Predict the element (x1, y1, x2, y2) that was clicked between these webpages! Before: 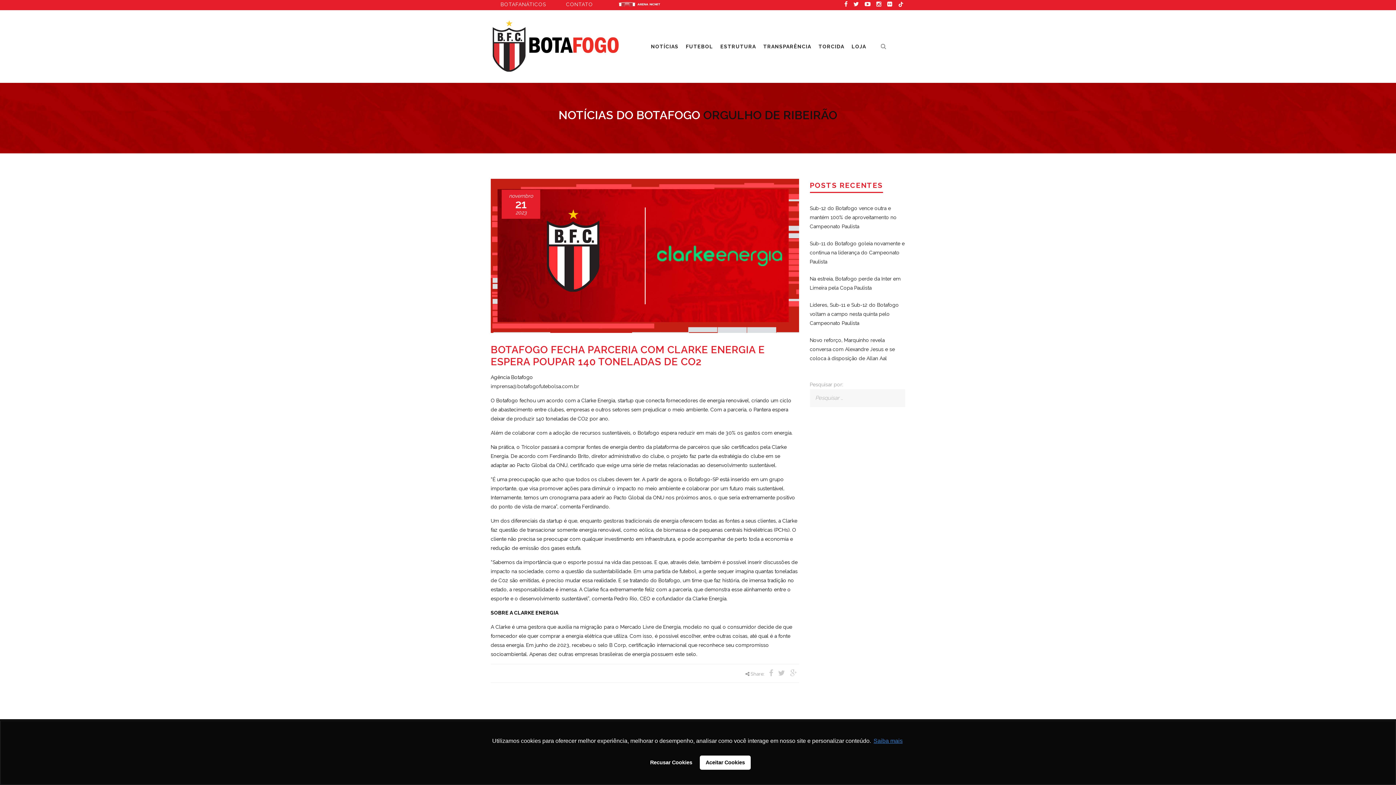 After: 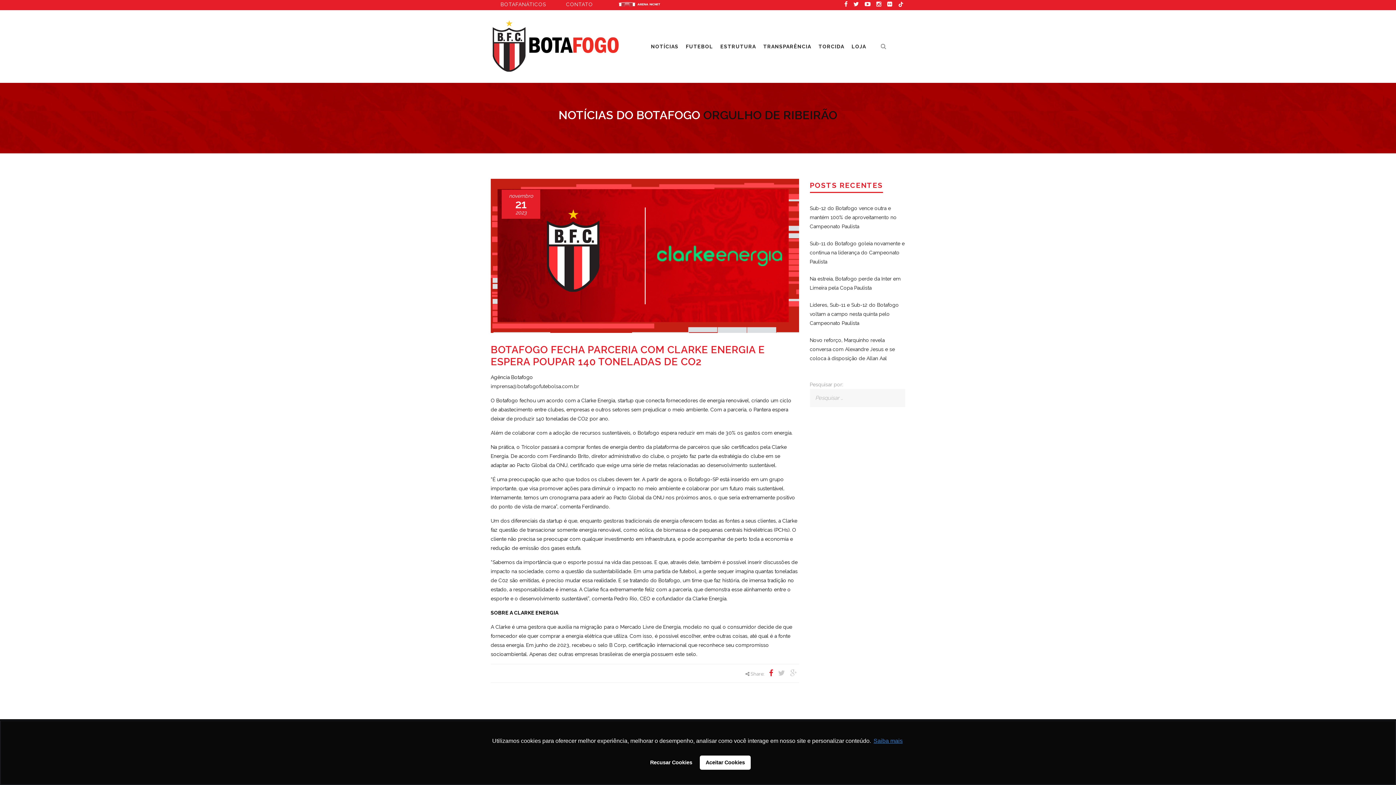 Action: bbox: (769, 670, 773, 677)